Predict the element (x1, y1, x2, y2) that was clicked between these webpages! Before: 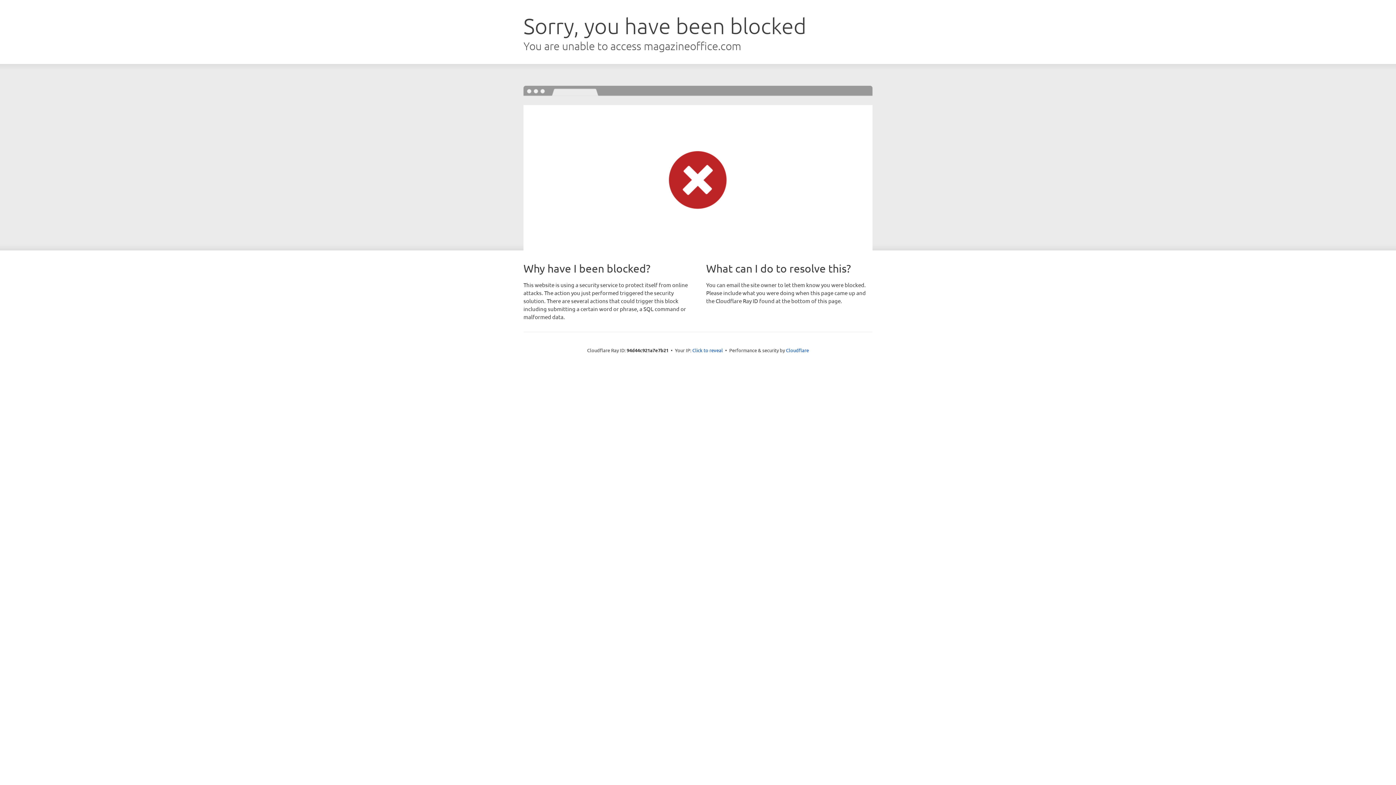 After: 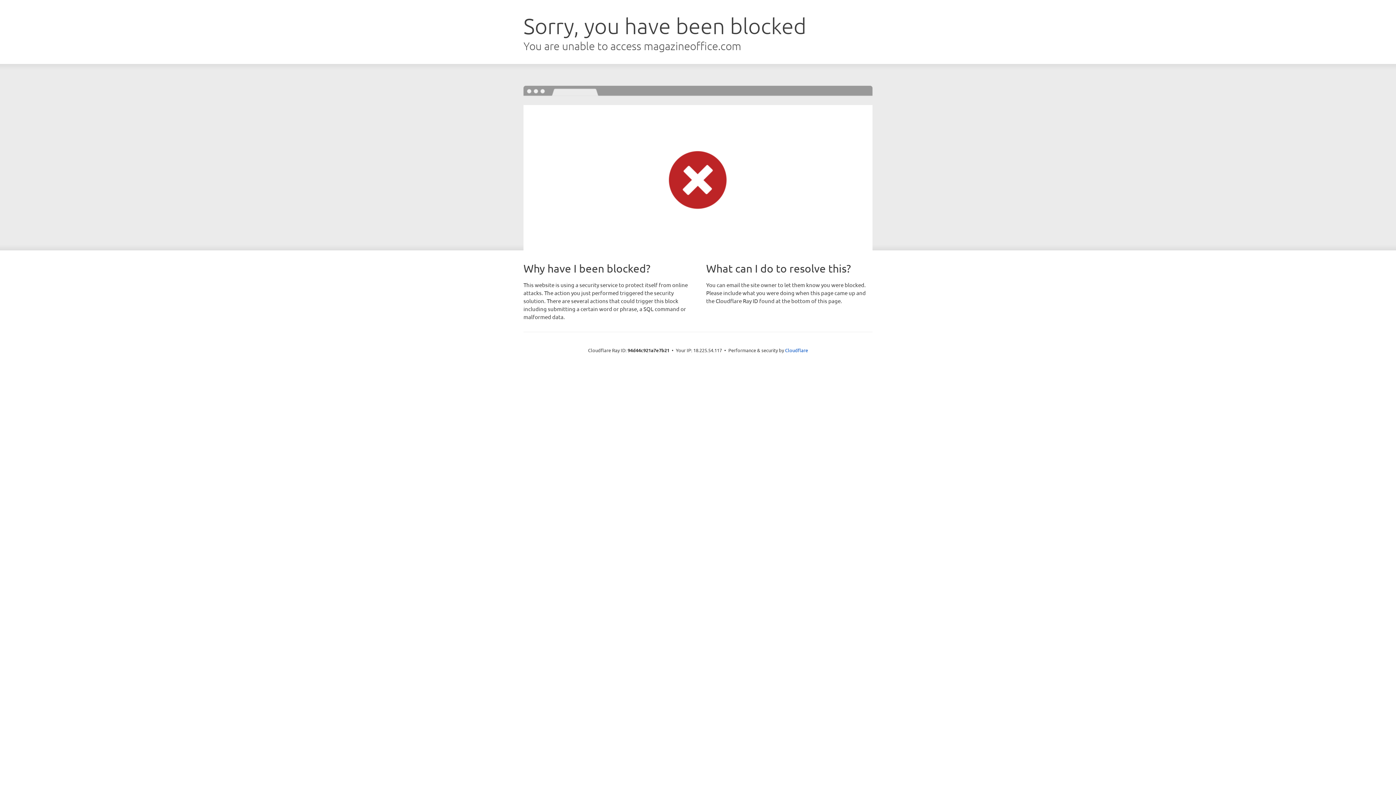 Action: label: Click to reveal bbox: (692, 346, 723, 353)